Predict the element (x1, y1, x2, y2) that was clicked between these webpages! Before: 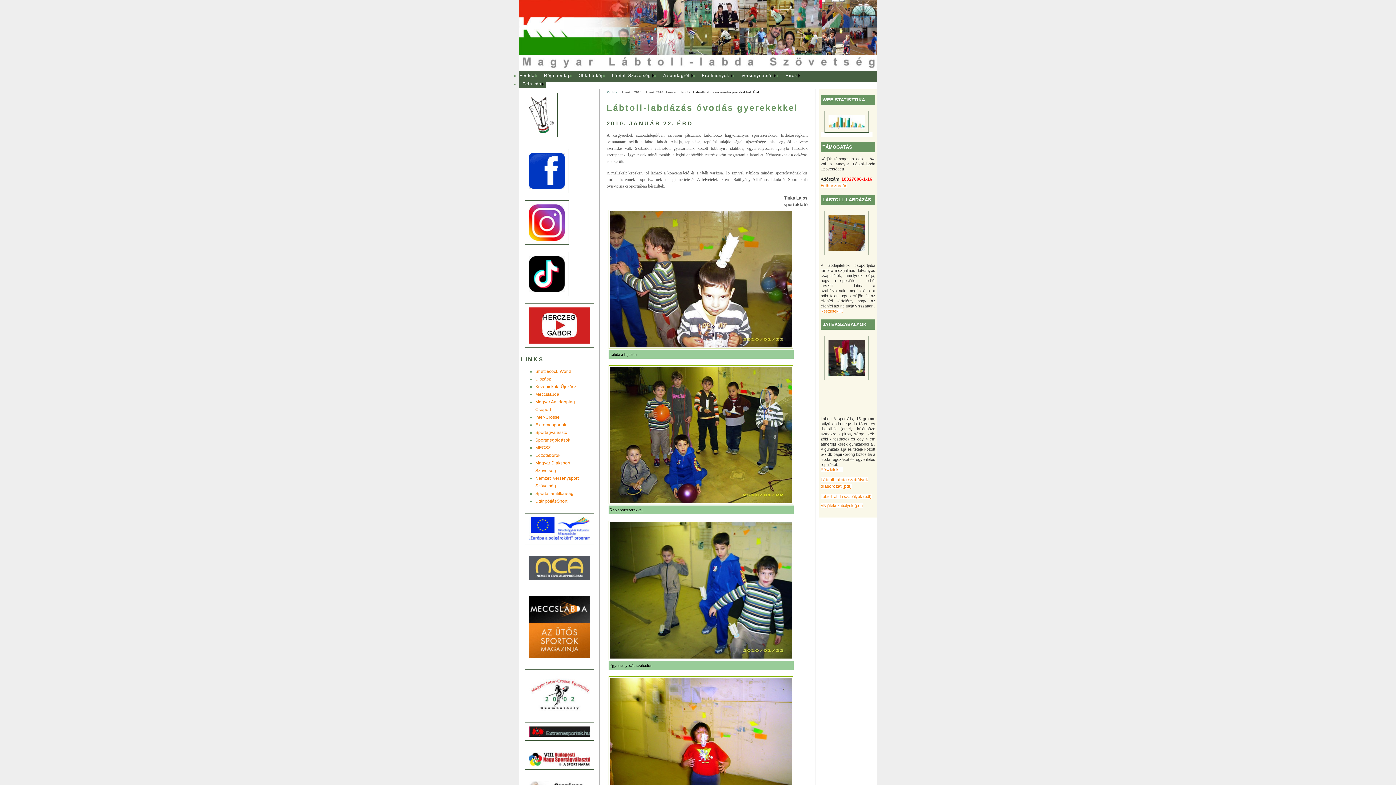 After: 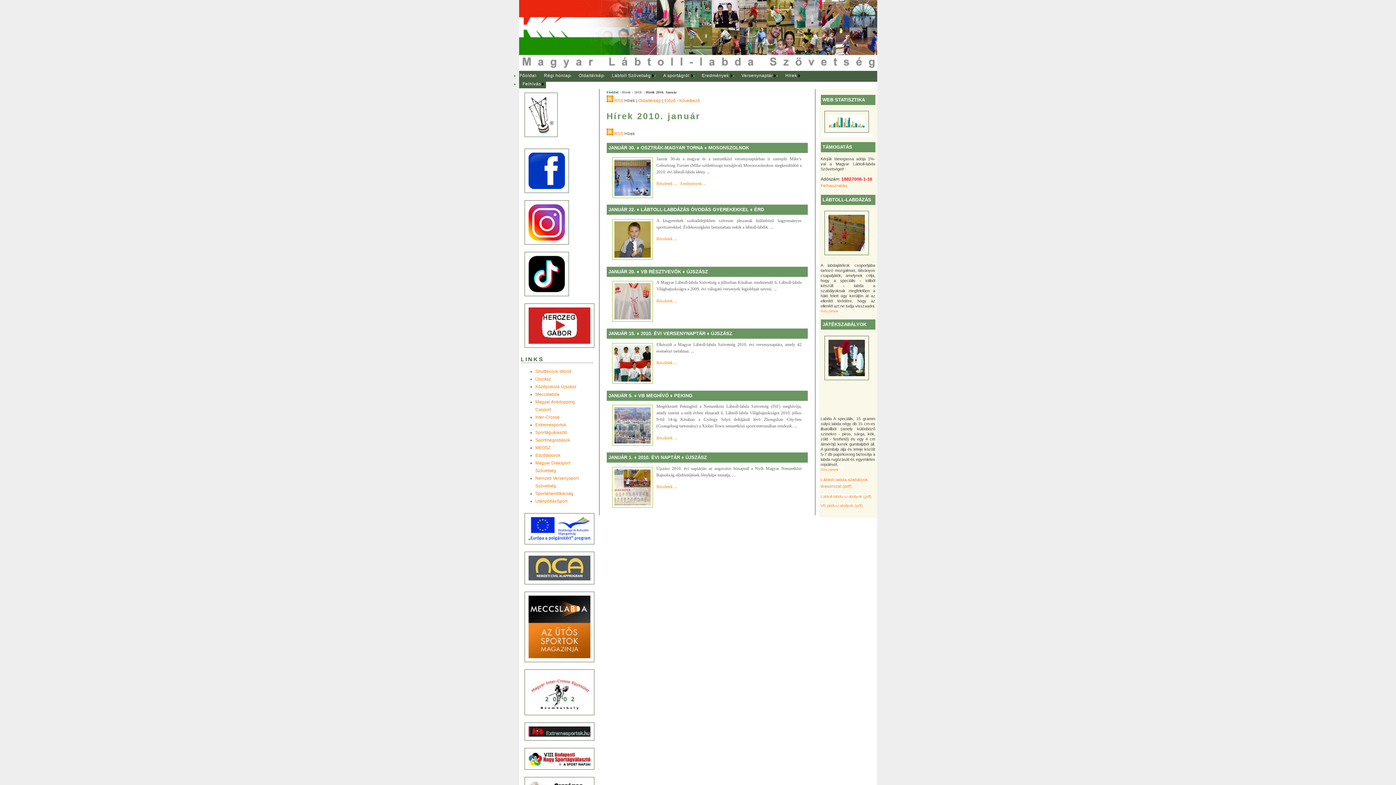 Action: bbox: (646, 90, 676, 94) label: Hírek 2010. Január